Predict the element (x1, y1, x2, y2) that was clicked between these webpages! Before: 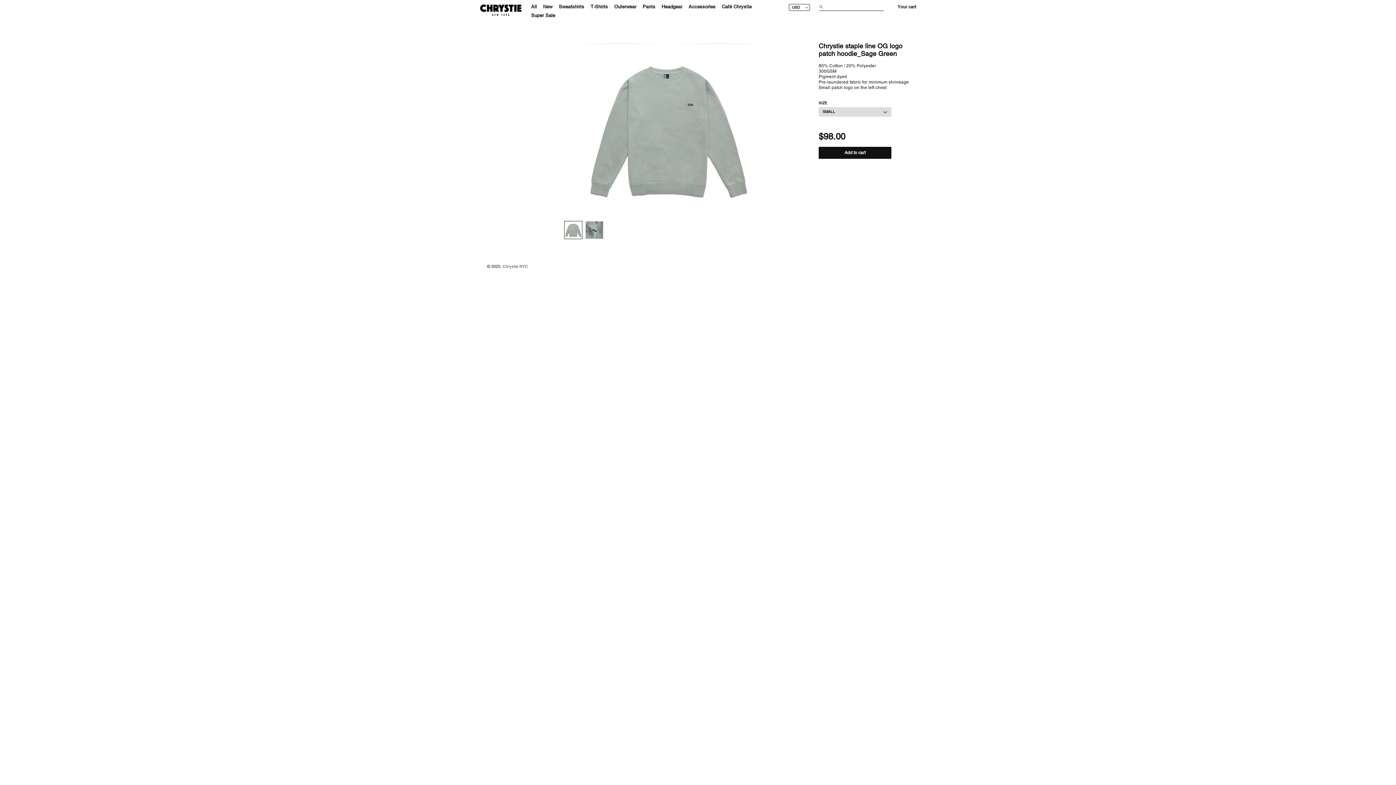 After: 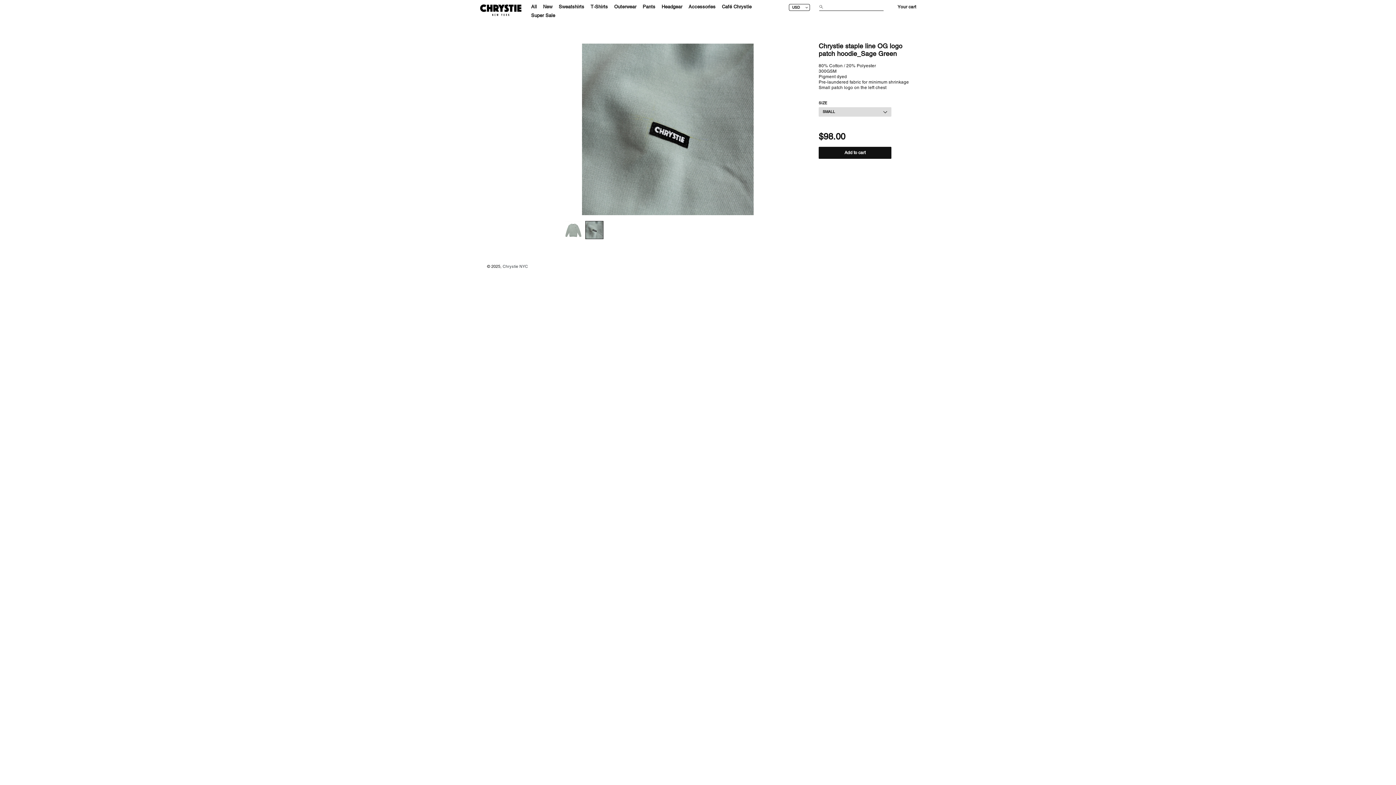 Action: bbox: (585, 221, 603, 239)